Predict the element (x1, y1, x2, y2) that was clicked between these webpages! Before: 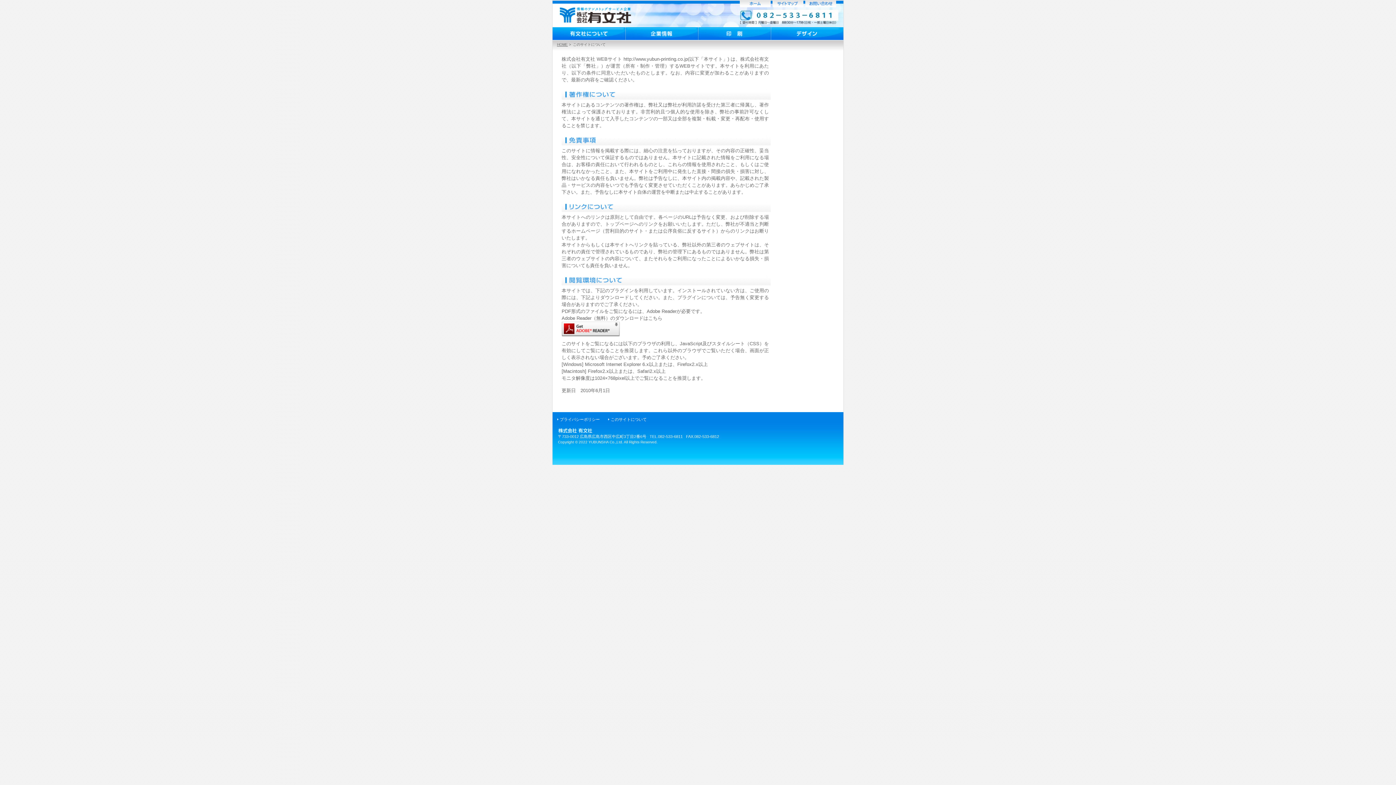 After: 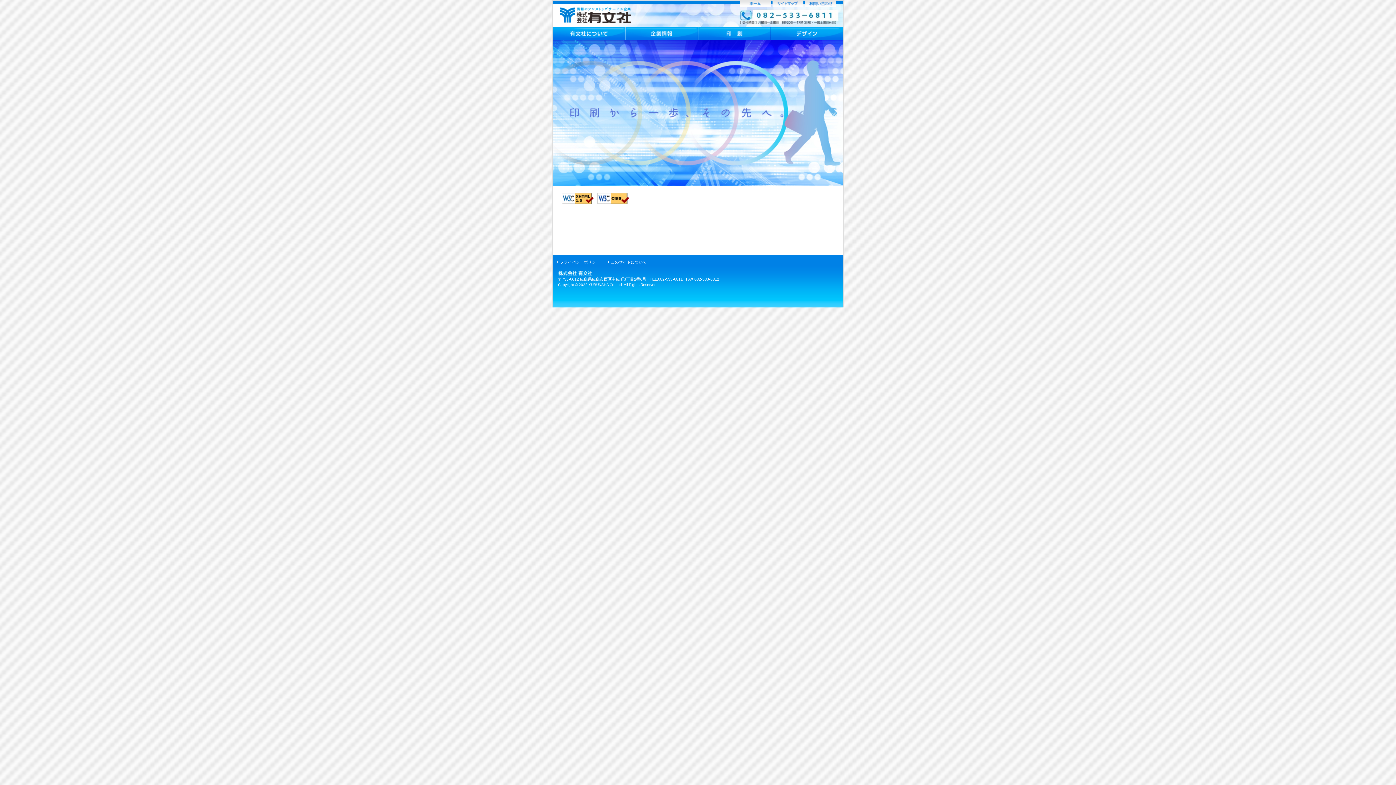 Action: bbox: (557, 42, 568, 46) label: HOME